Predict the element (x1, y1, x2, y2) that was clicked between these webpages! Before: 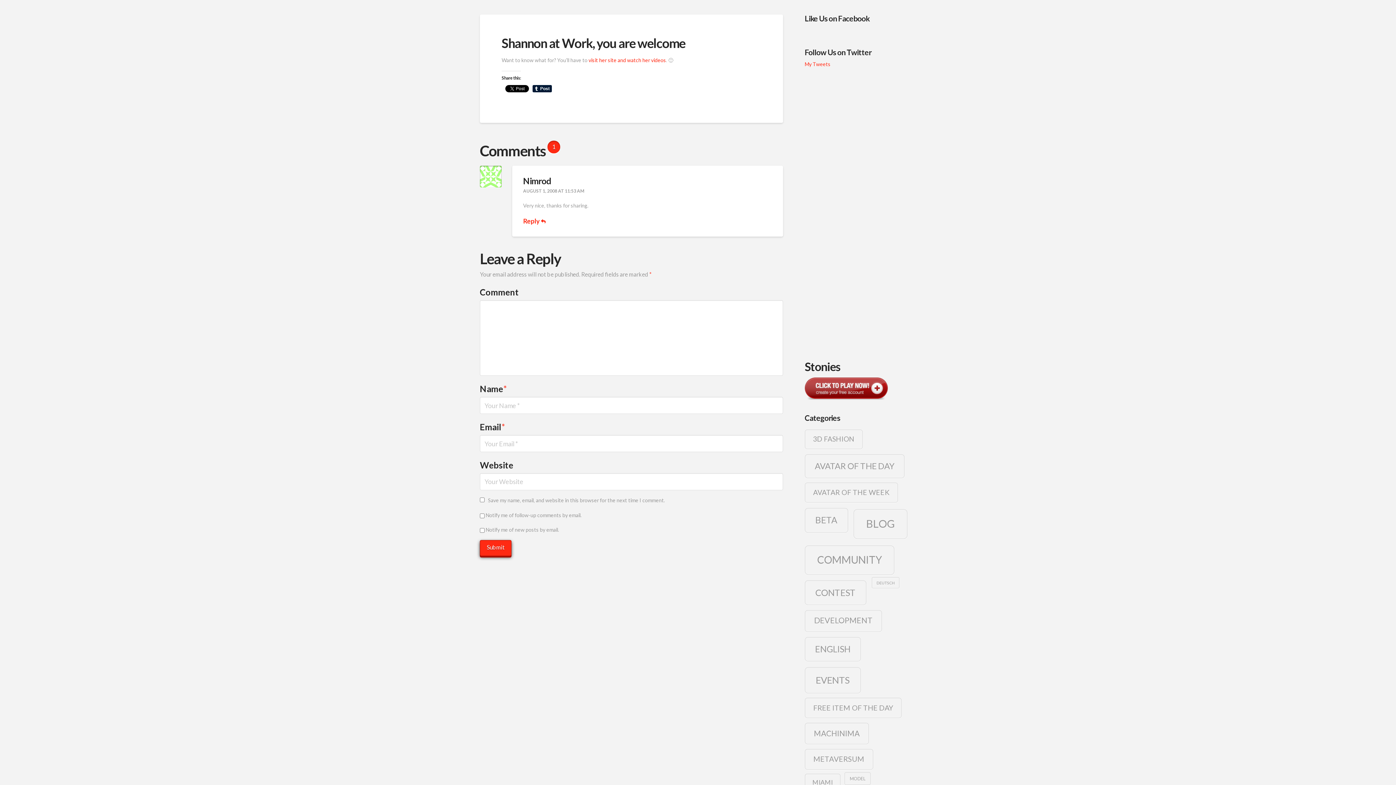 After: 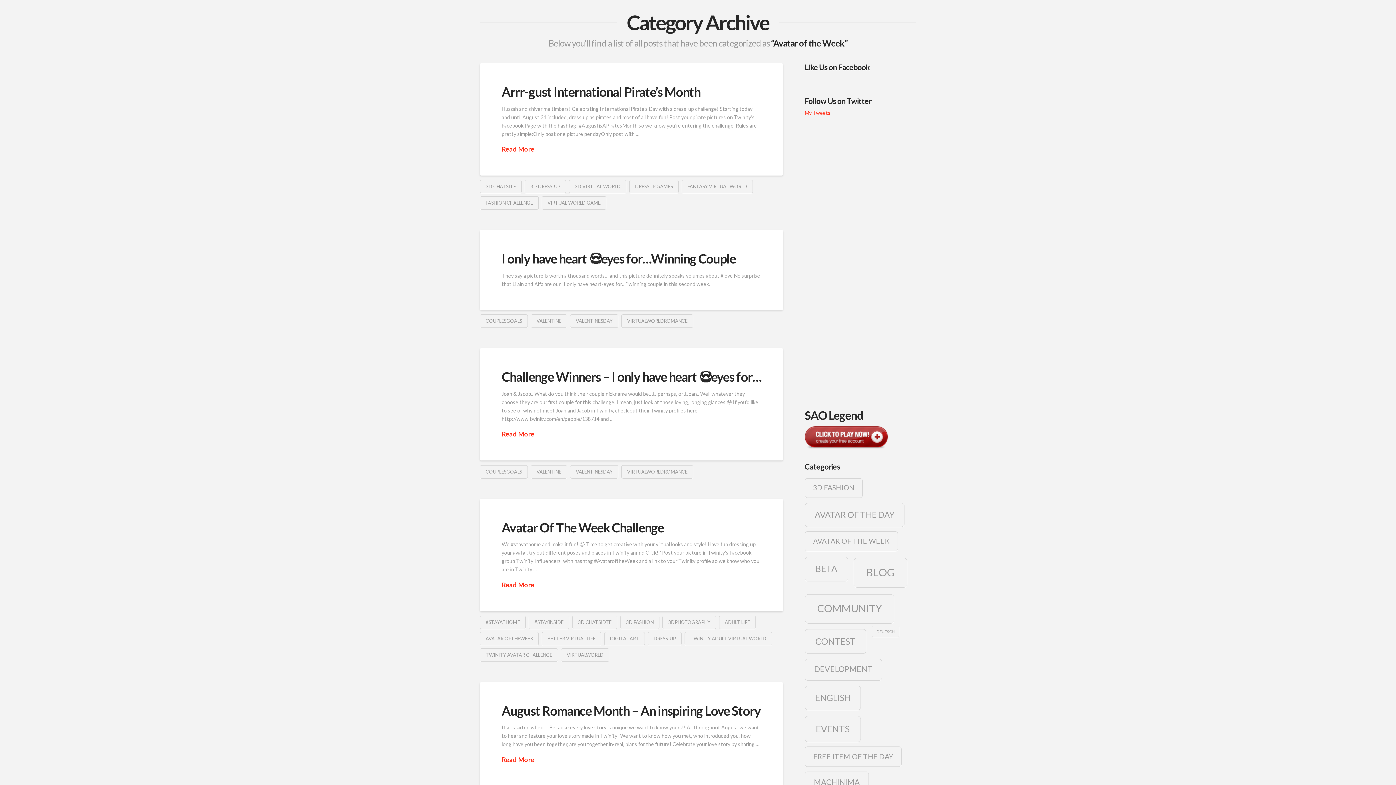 Action: label: Avatar of the Week (25 items) bbox: (804, 482, 898, 502)